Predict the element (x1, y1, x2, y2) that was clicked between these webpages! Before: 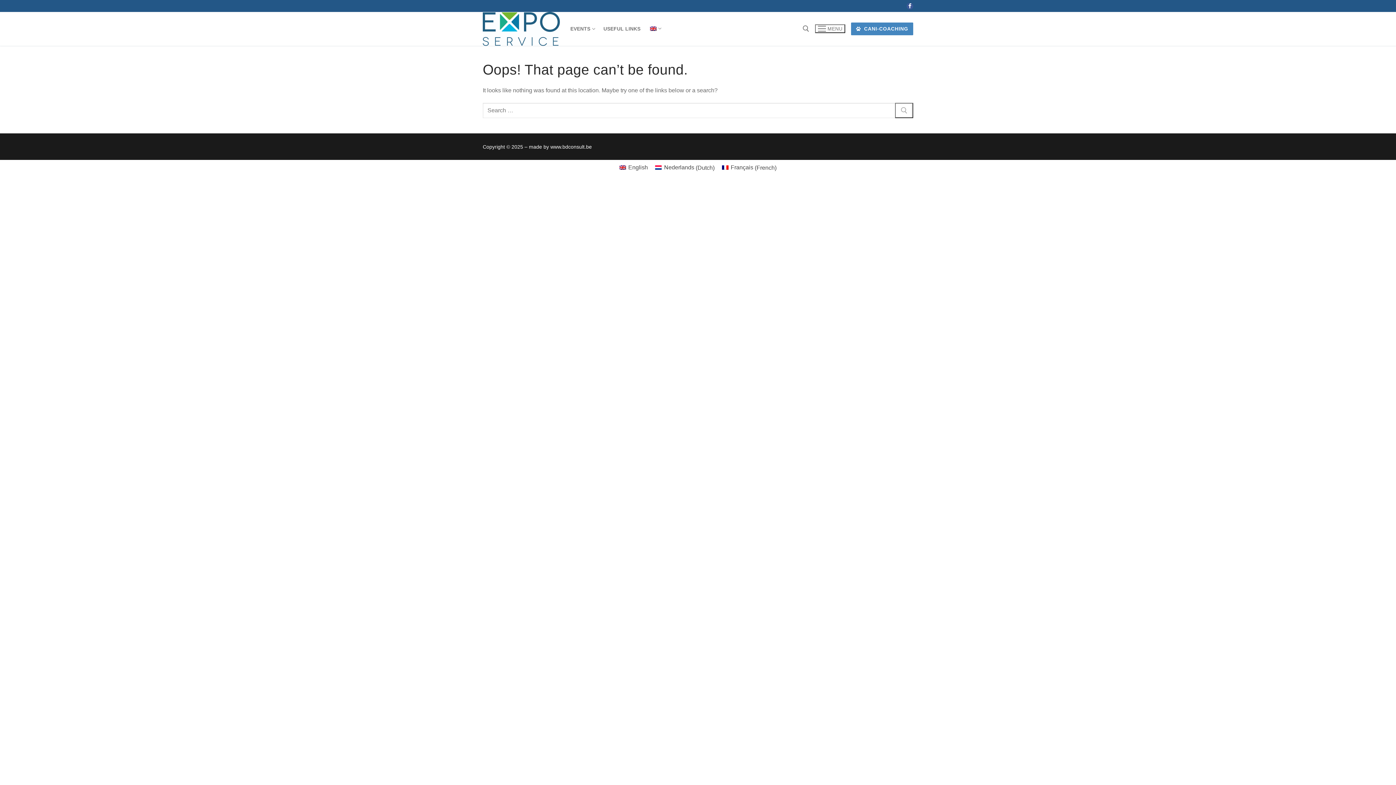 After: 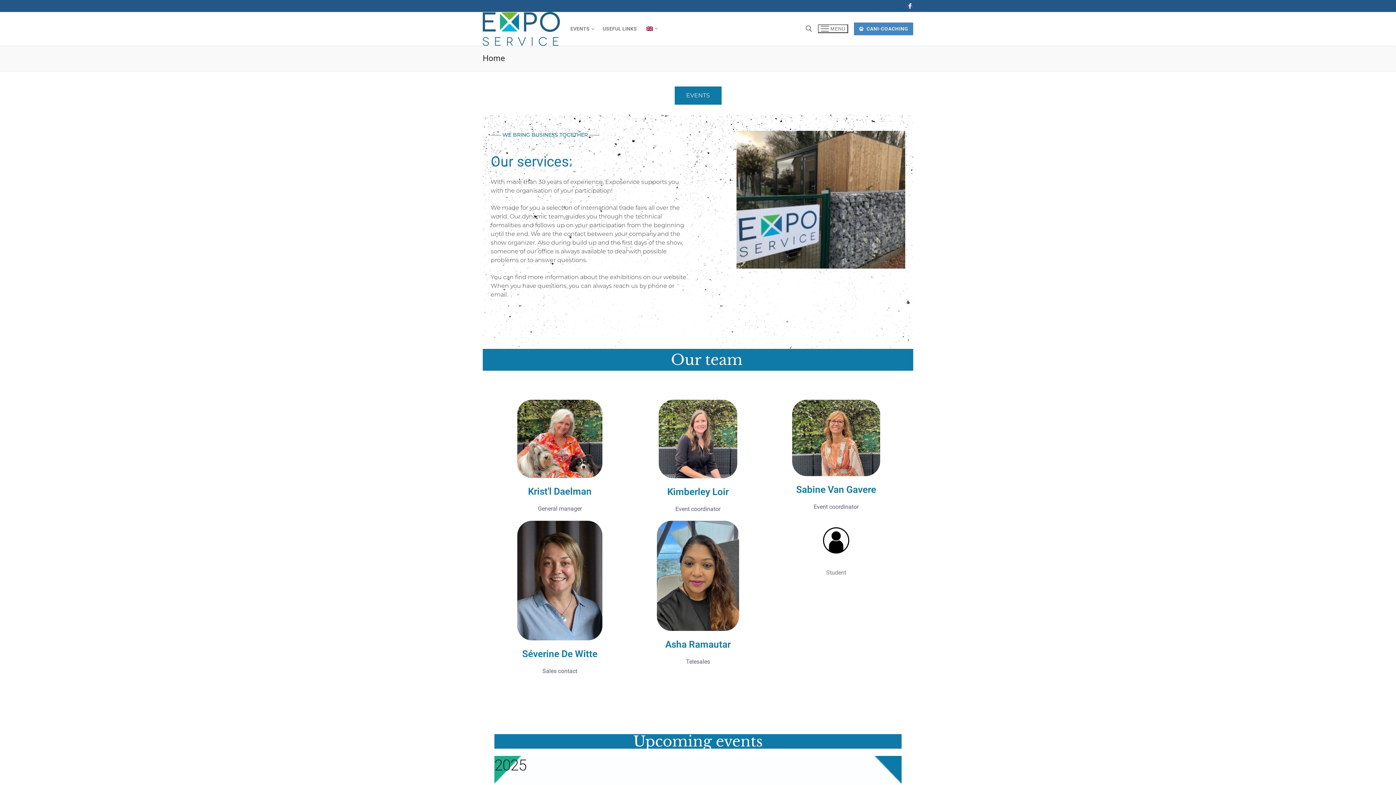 Action: bbox: (645, 22, 665, 35) label:  